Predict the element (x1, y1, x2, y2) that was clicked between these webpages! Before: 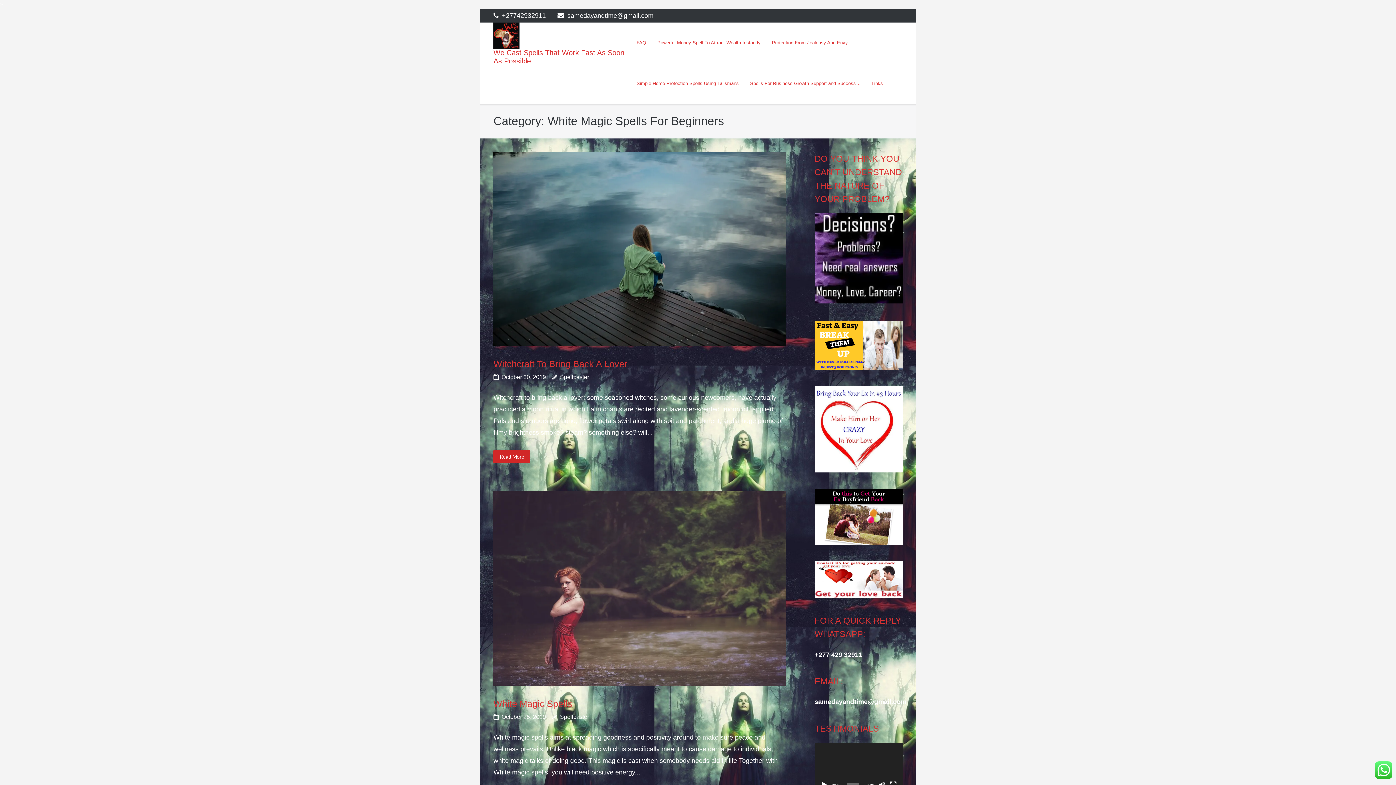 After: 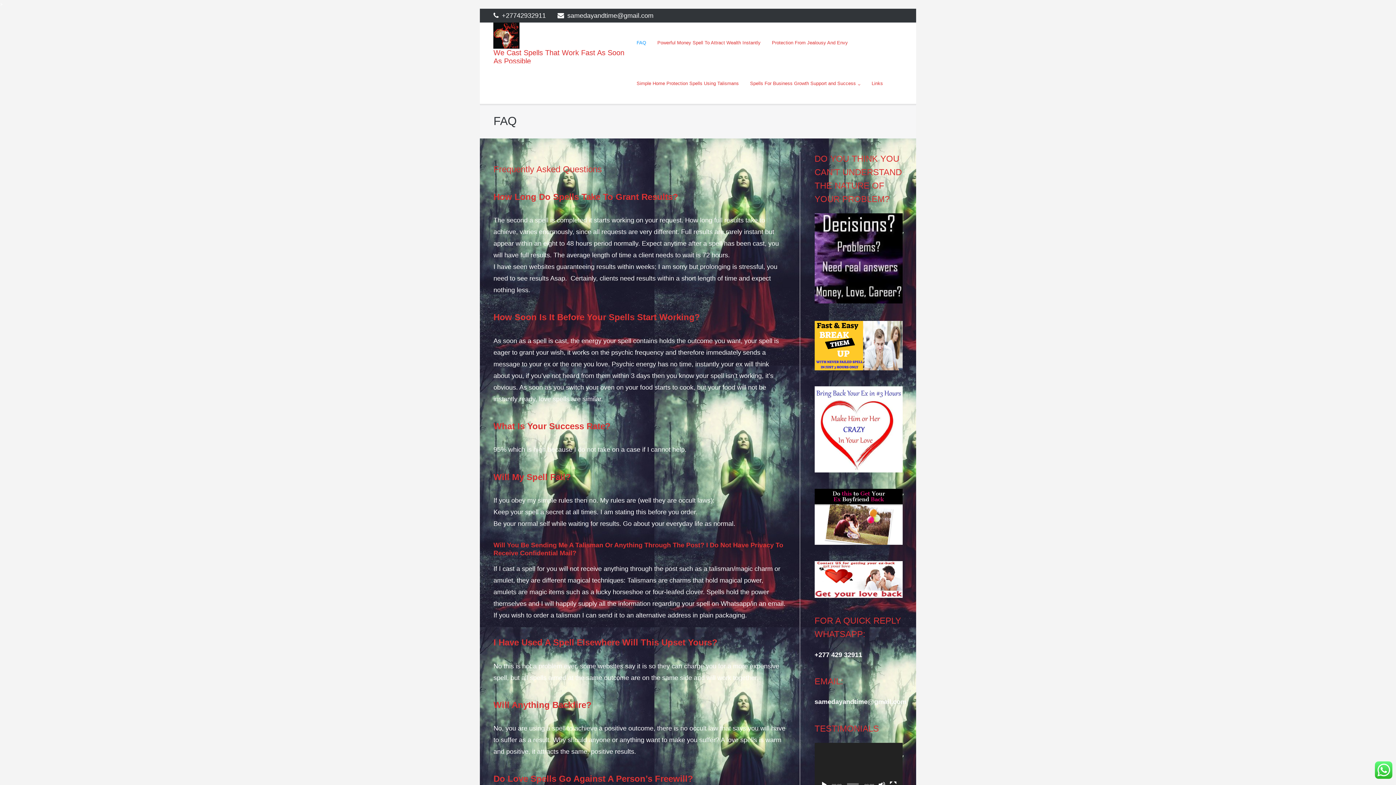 Action: label: FAQ bbox: (636, 22, 646, 63)